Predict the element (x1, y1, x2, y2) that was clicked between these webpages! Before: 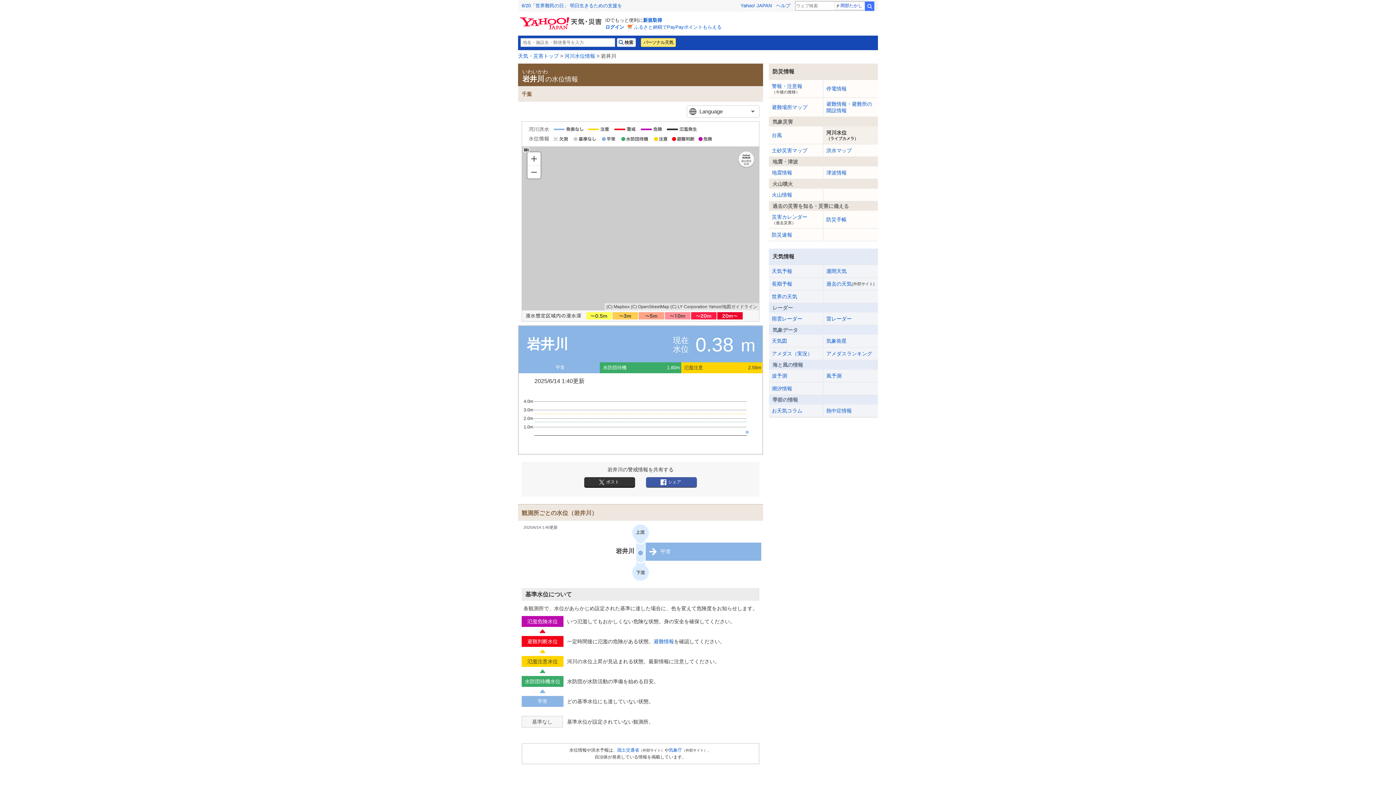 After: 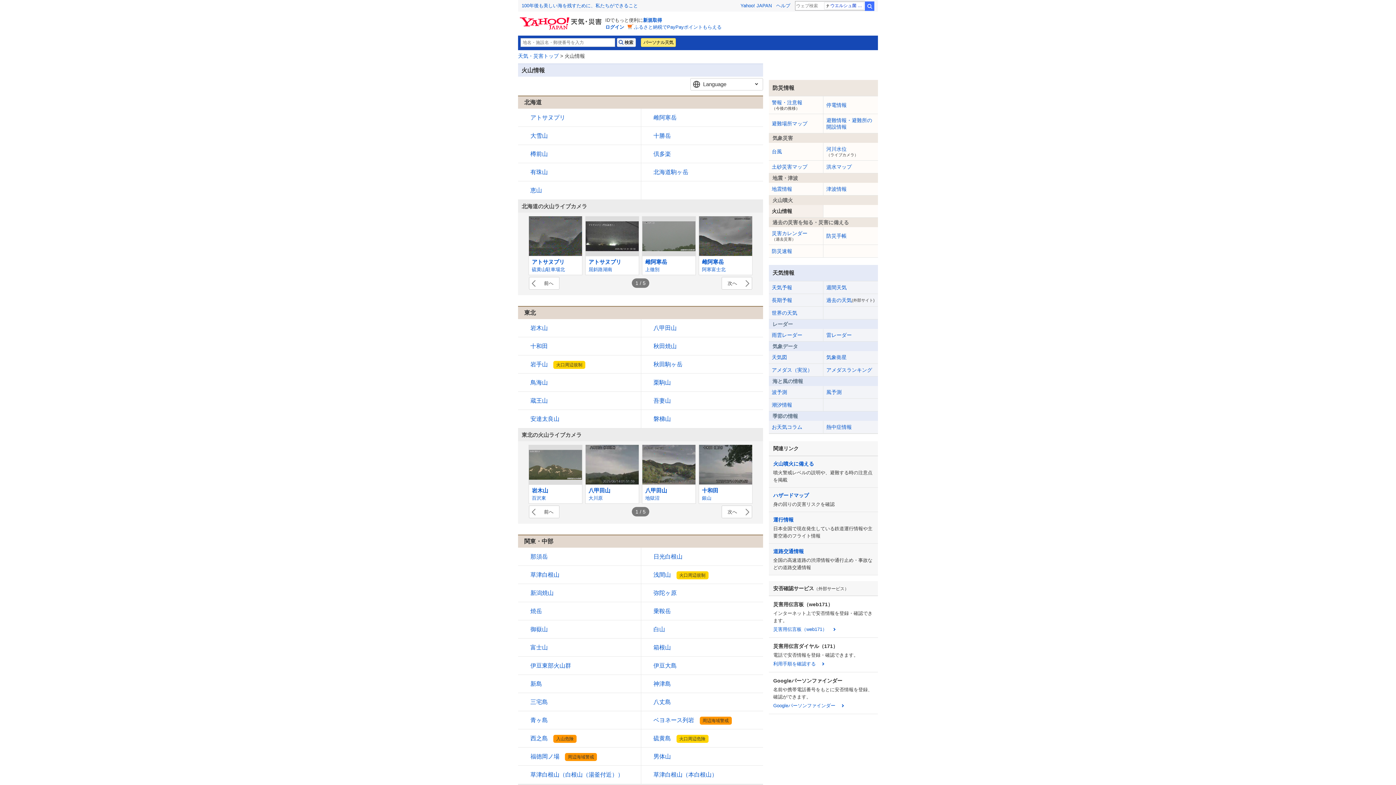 Action: label: 火山情報 bbox: (769, 188, 823, 201)